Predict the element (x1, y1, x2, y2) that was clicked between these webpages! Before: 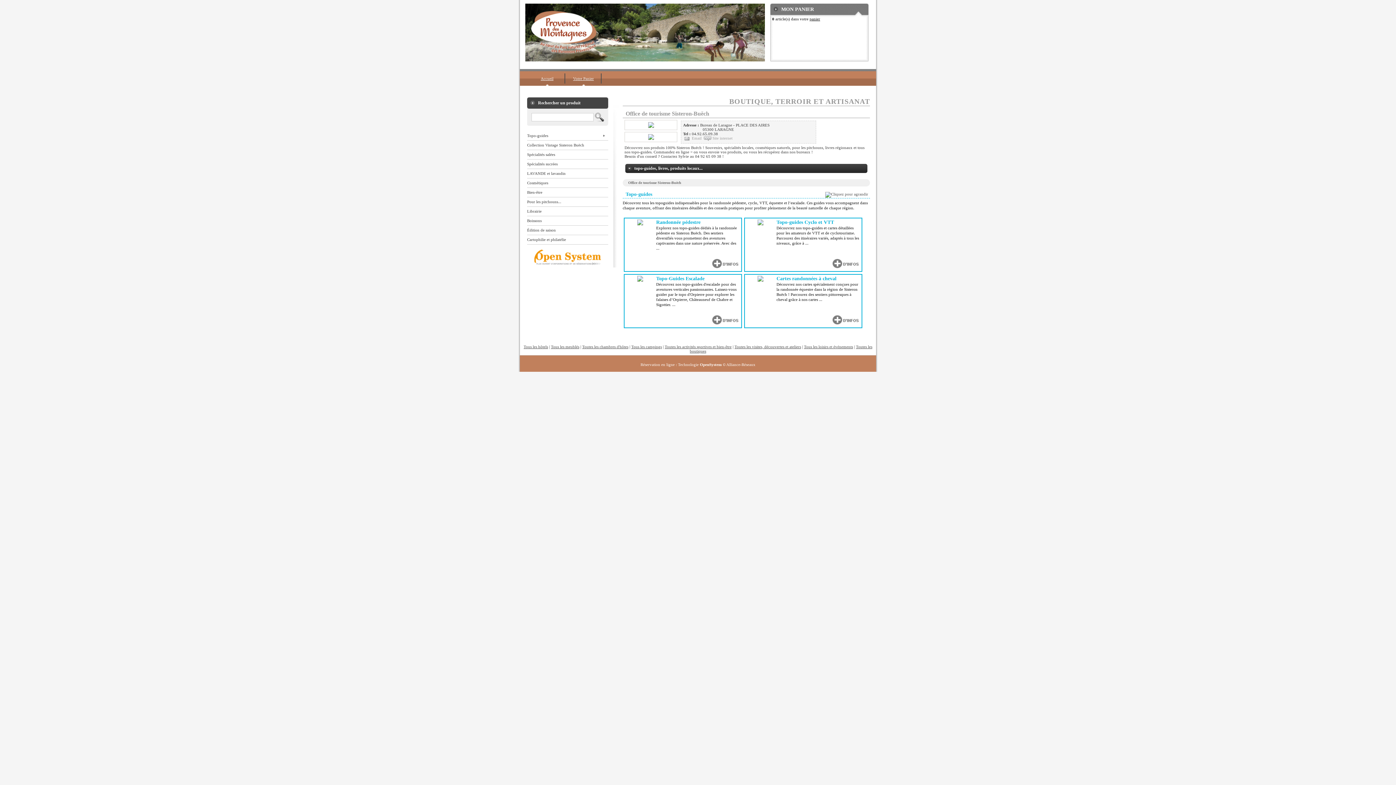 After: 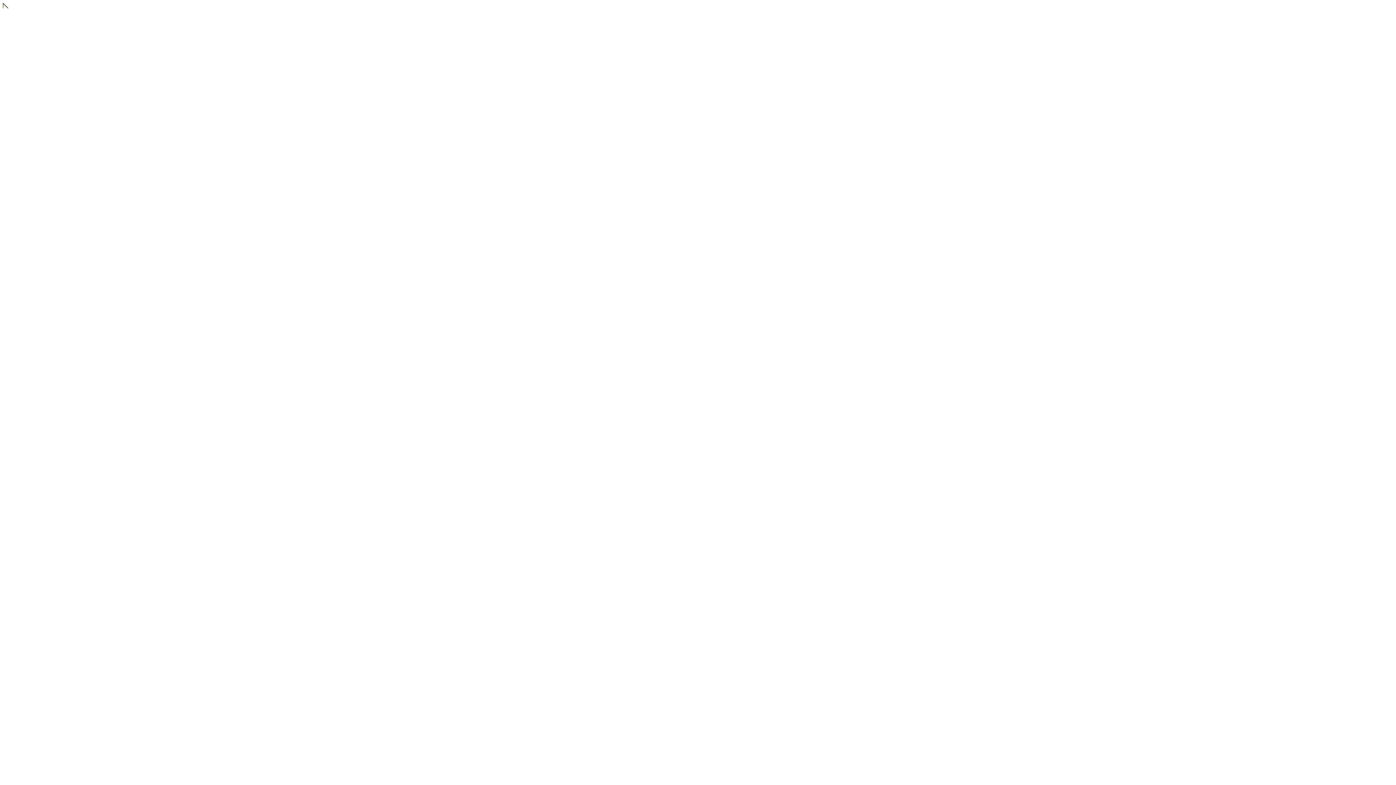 Action: bbox: (776, 276, 860, 302) label: Cartes randonnées à cheval
Découvrez nos cartes spécialement conçues pour la randonnée équestre dans la région de Sisteron Buëch ! Parcourez des sentiers pittoresques à cheval grâce à nos cartes ...